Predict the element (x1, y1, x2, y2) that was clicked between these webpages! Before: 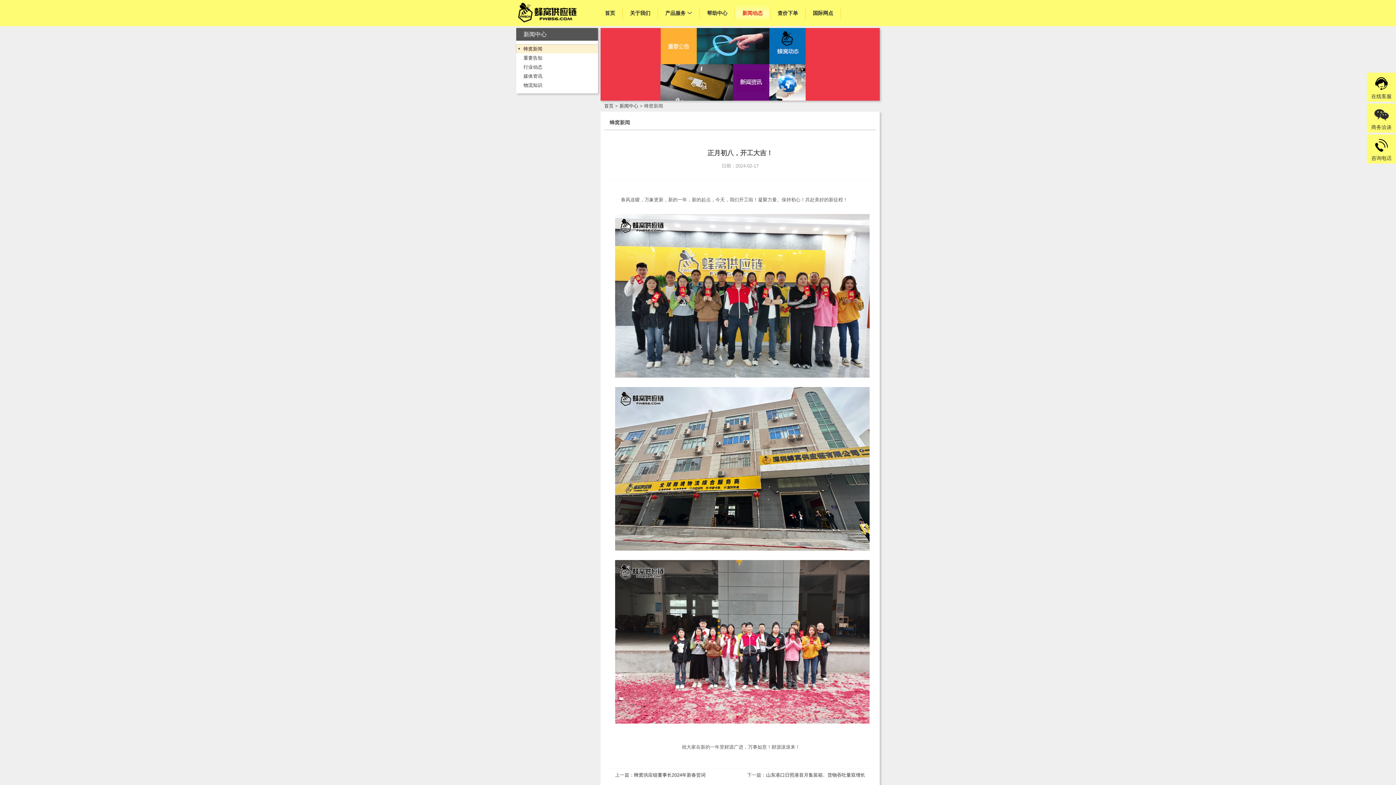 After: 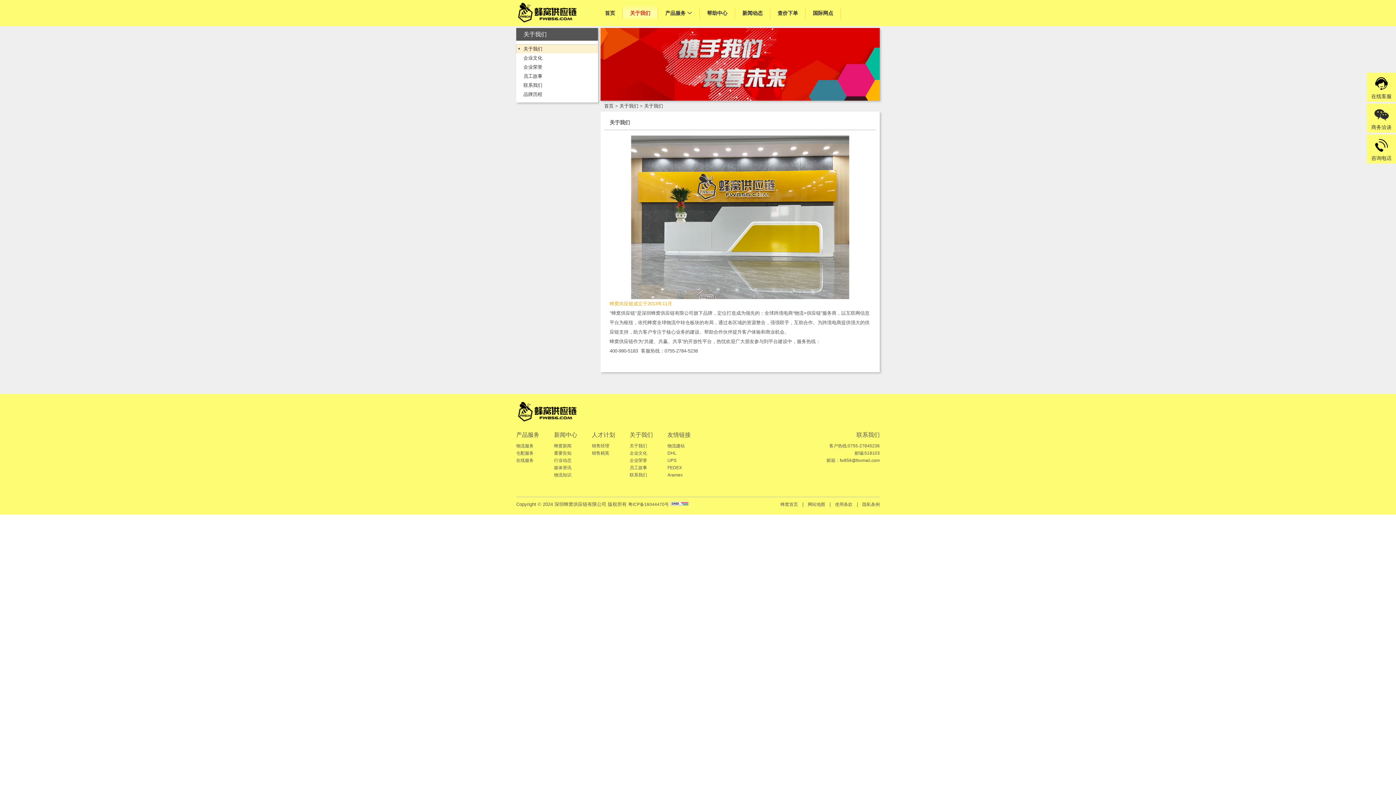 Action: label: 关于我们 bbox: (630, 0, 650, 26)